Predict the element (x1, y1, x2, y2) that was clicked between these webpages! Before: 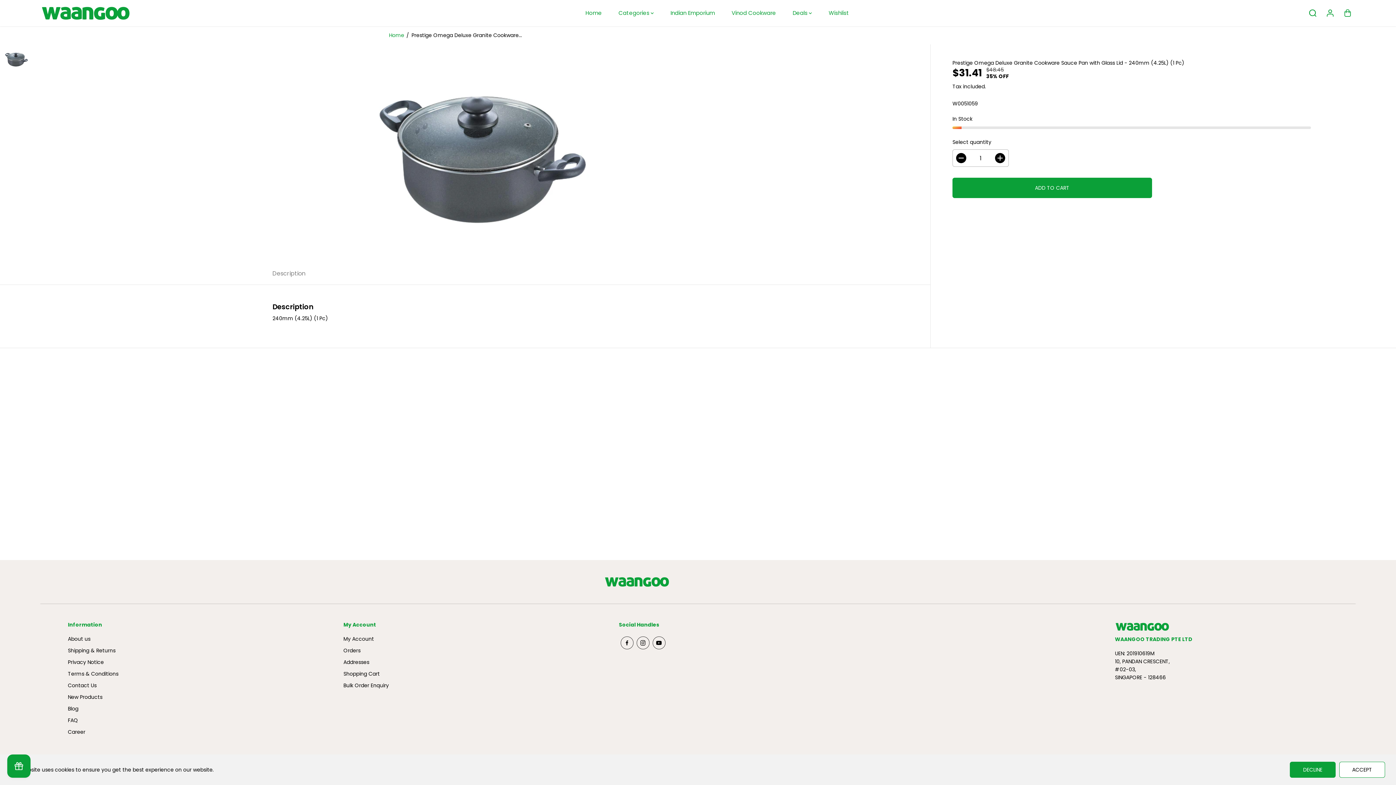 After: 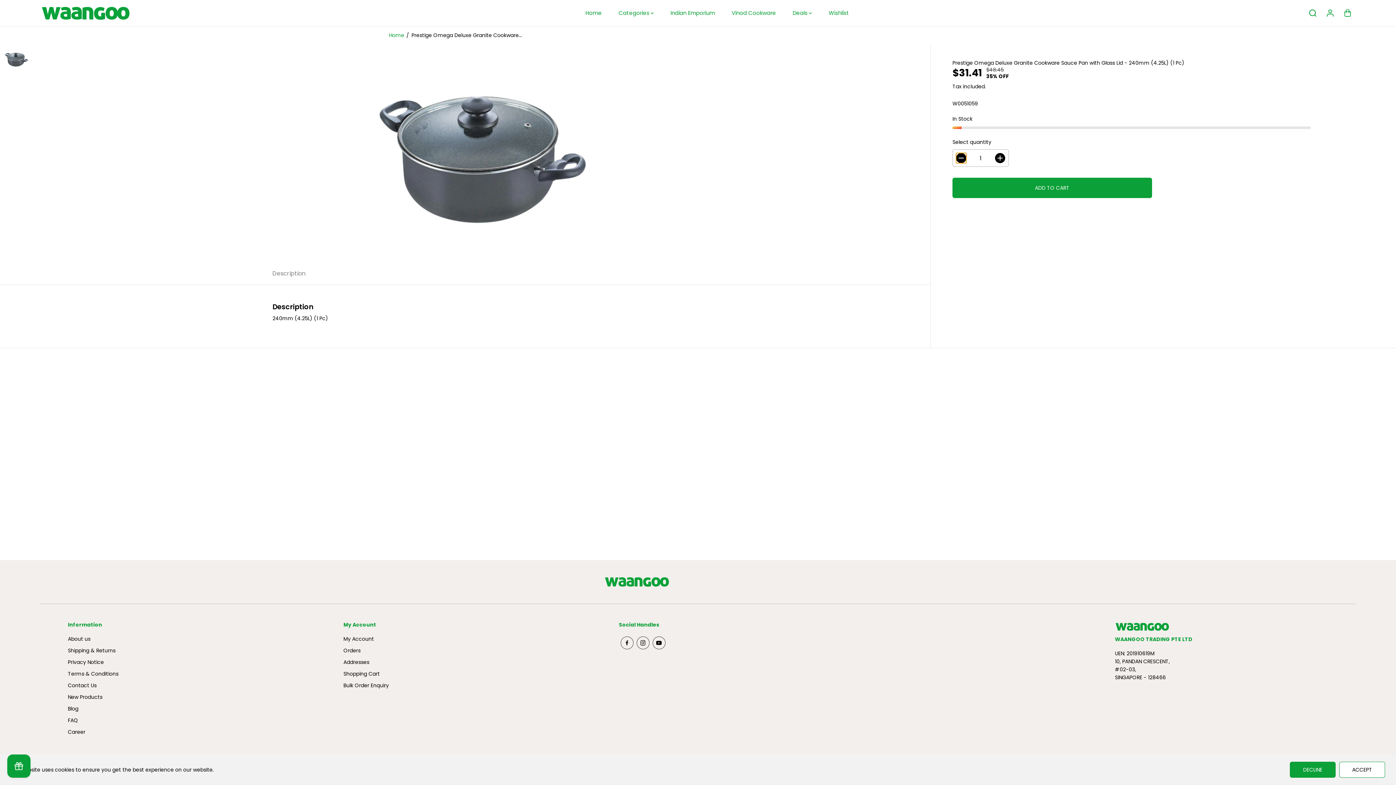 Action: label: Decrease quantity for Prestige Omega Deluxe Granite Cookware Sauce Pan with Glass Lid - 240mm (4.25L) (1 Pc) bbox: (956, 153, 966, 163)